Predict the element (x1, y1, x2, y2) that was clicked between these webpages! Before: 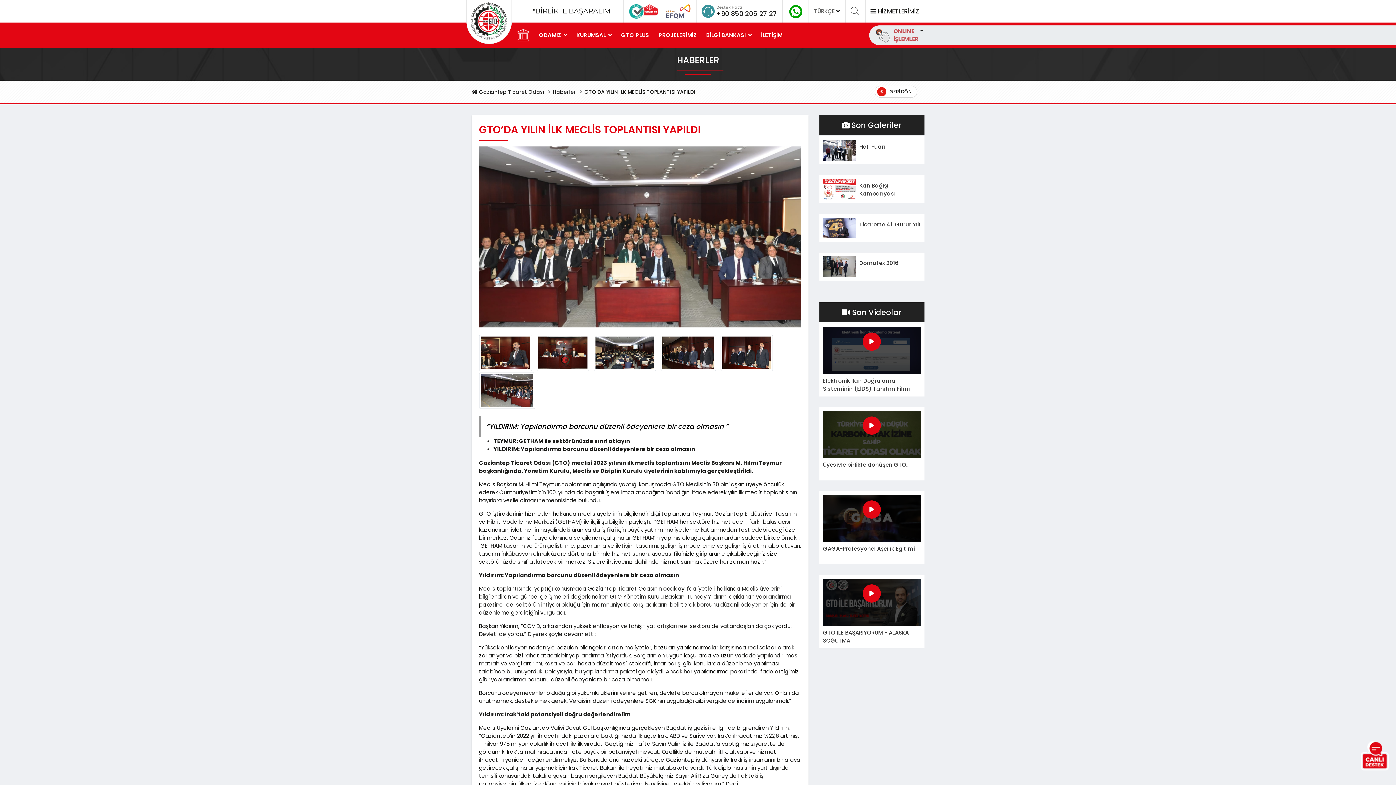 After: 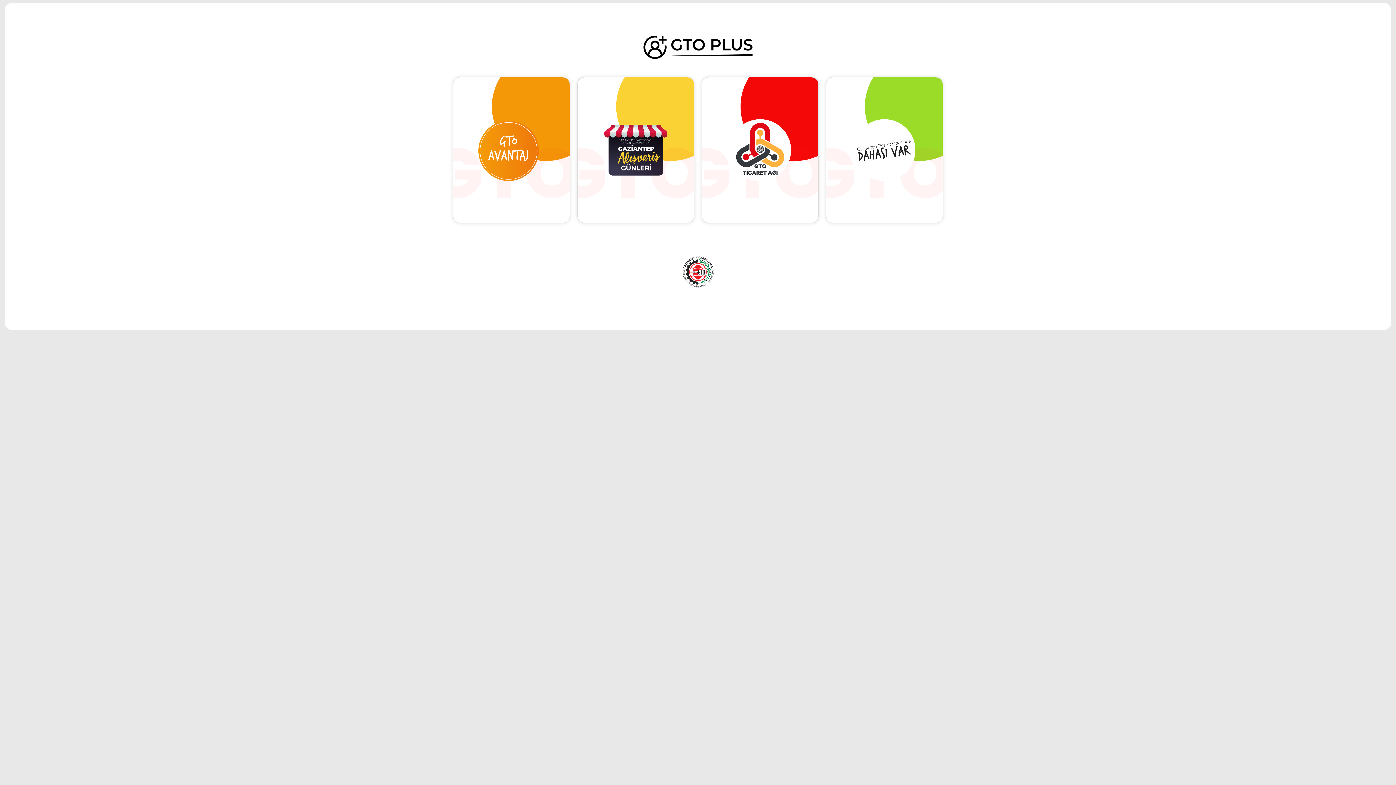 Action: bbox: (616, 22, 654, 48) label: GTO PLUS